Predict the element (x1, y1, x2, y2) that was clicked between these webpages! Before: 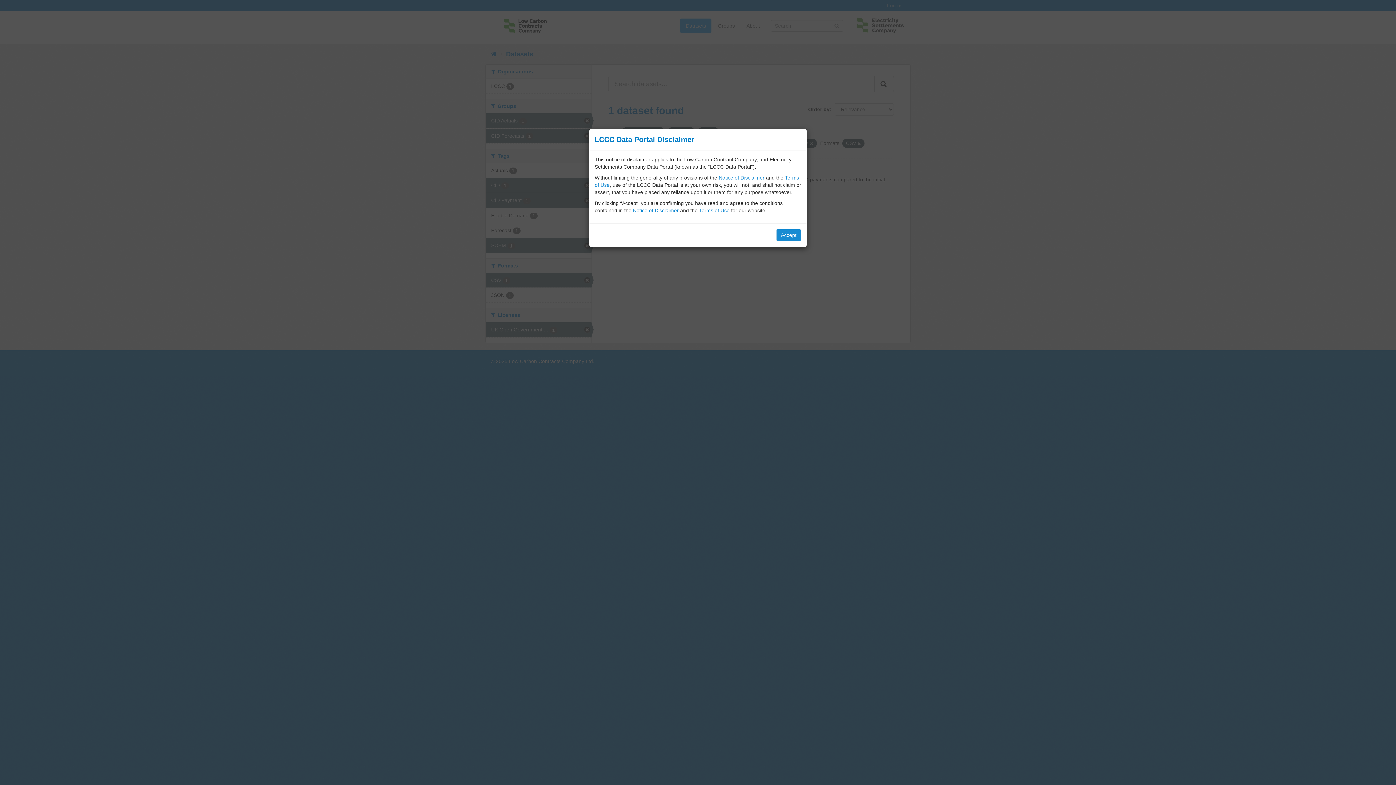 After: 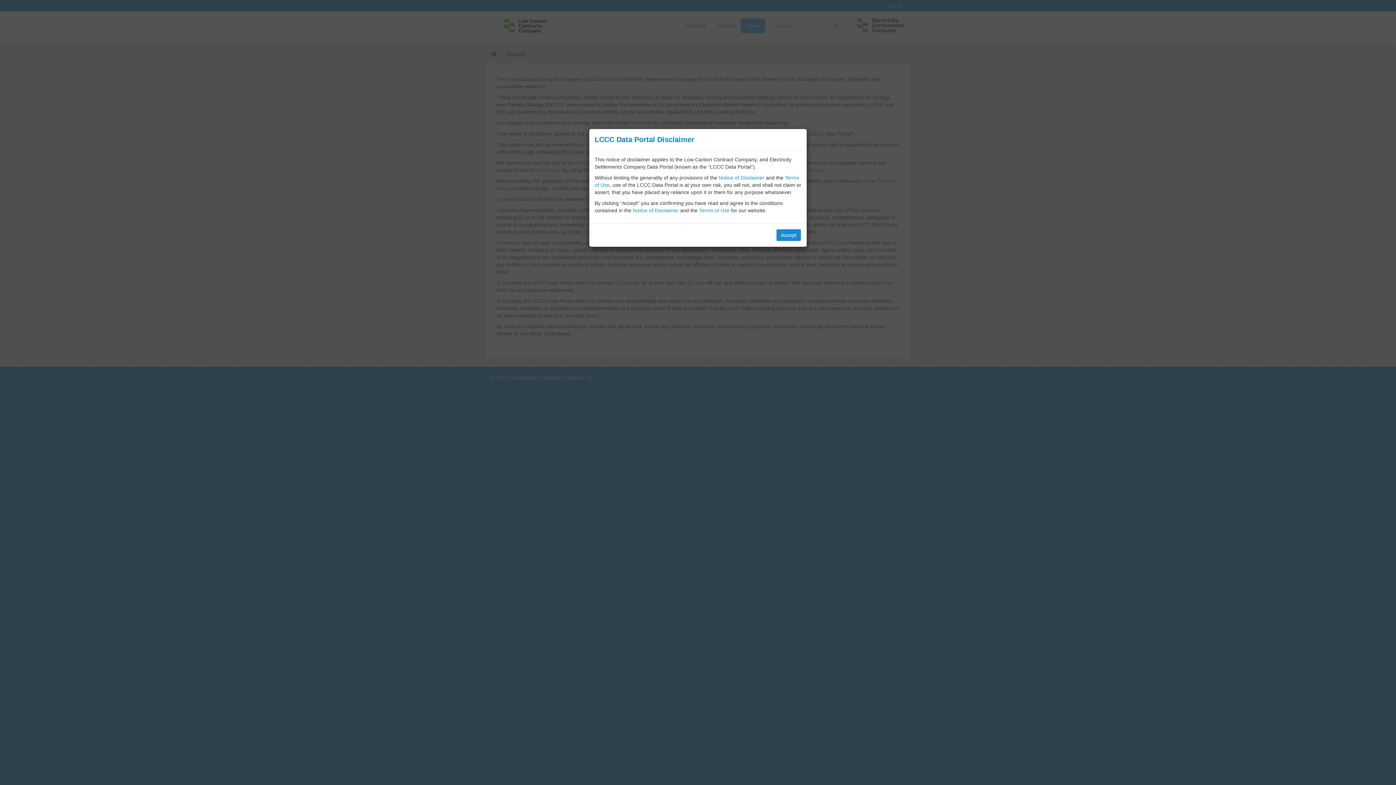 Action: bbox: (633, 207, 678, 213) label: Notice of Disclaimer